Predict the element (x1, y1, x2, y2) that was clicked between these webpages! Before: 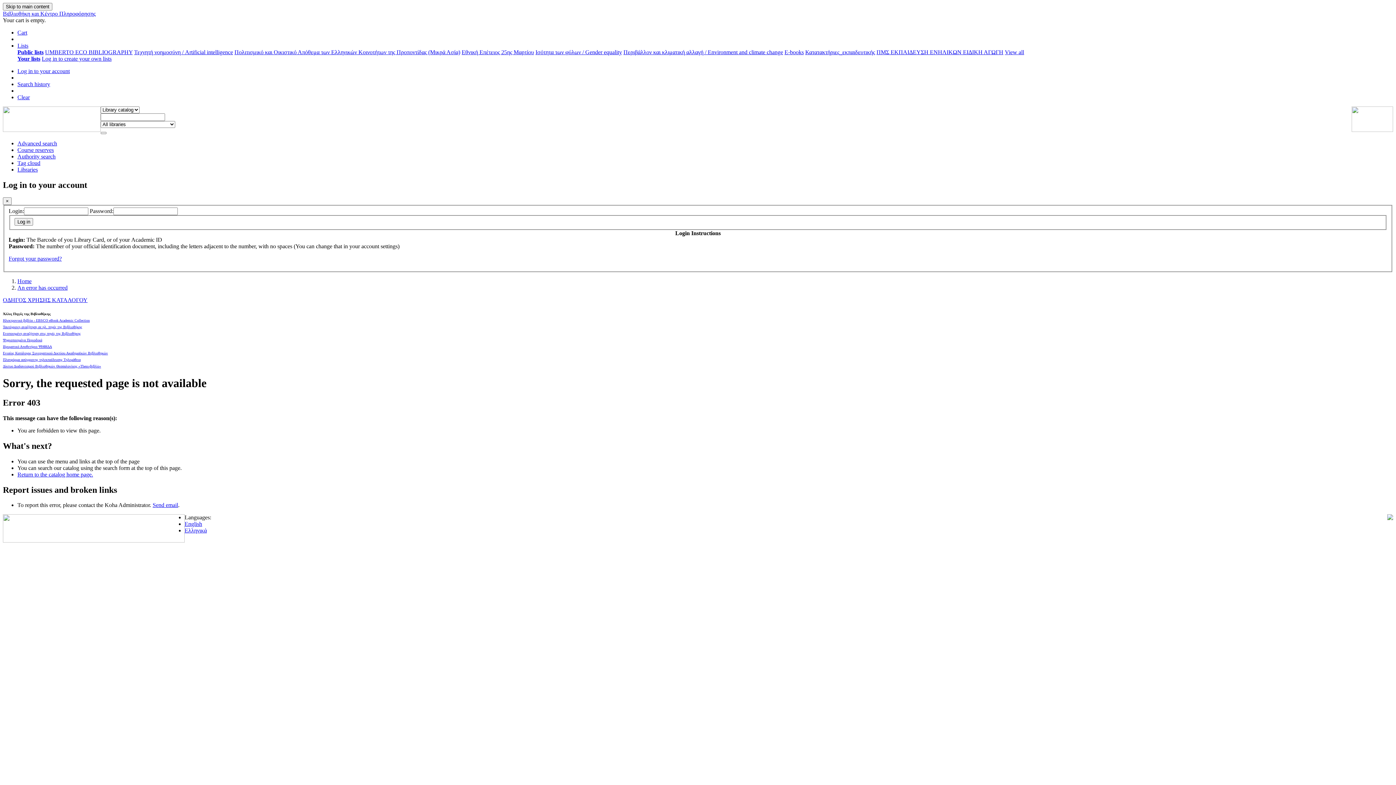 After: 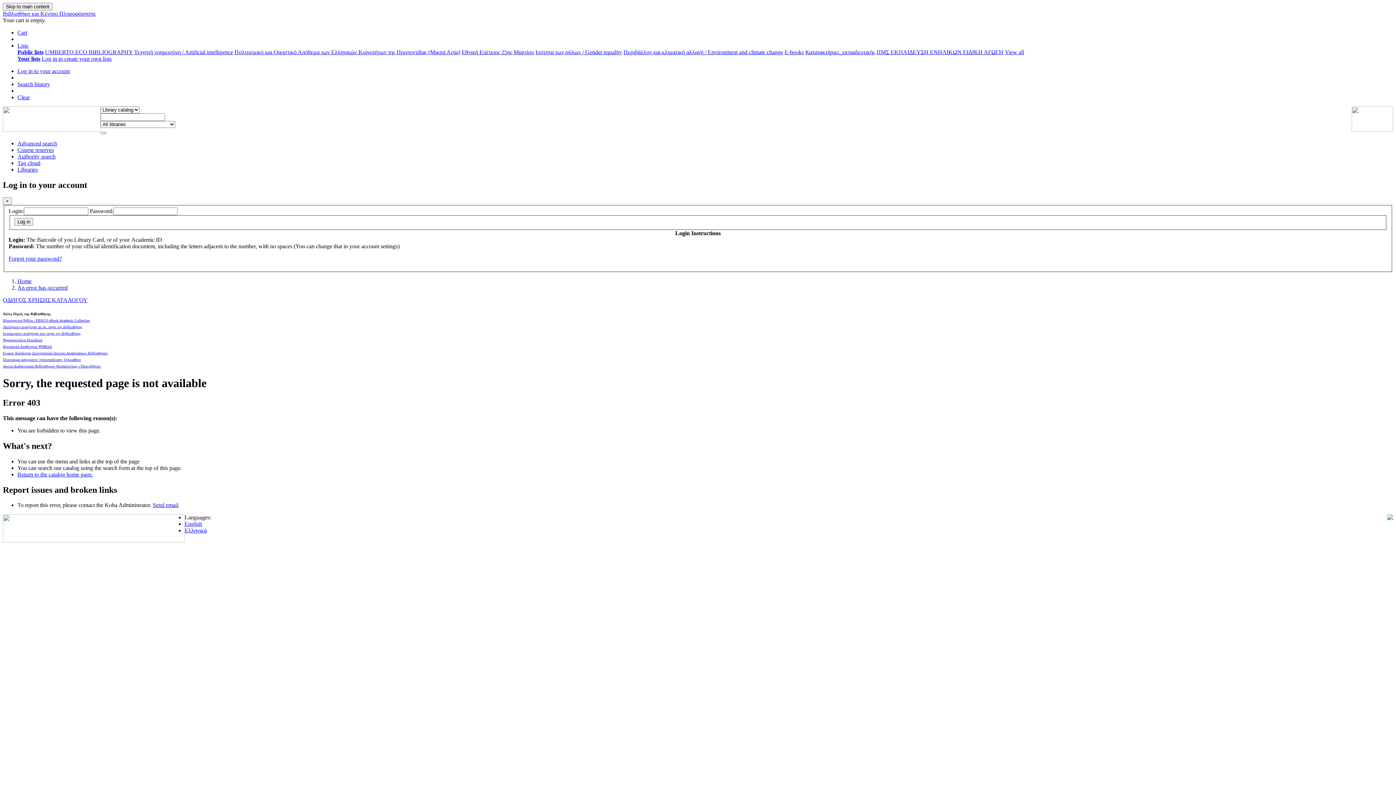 Action: label: Log in to create your own lists bbox: (41, 55, 111, 61)